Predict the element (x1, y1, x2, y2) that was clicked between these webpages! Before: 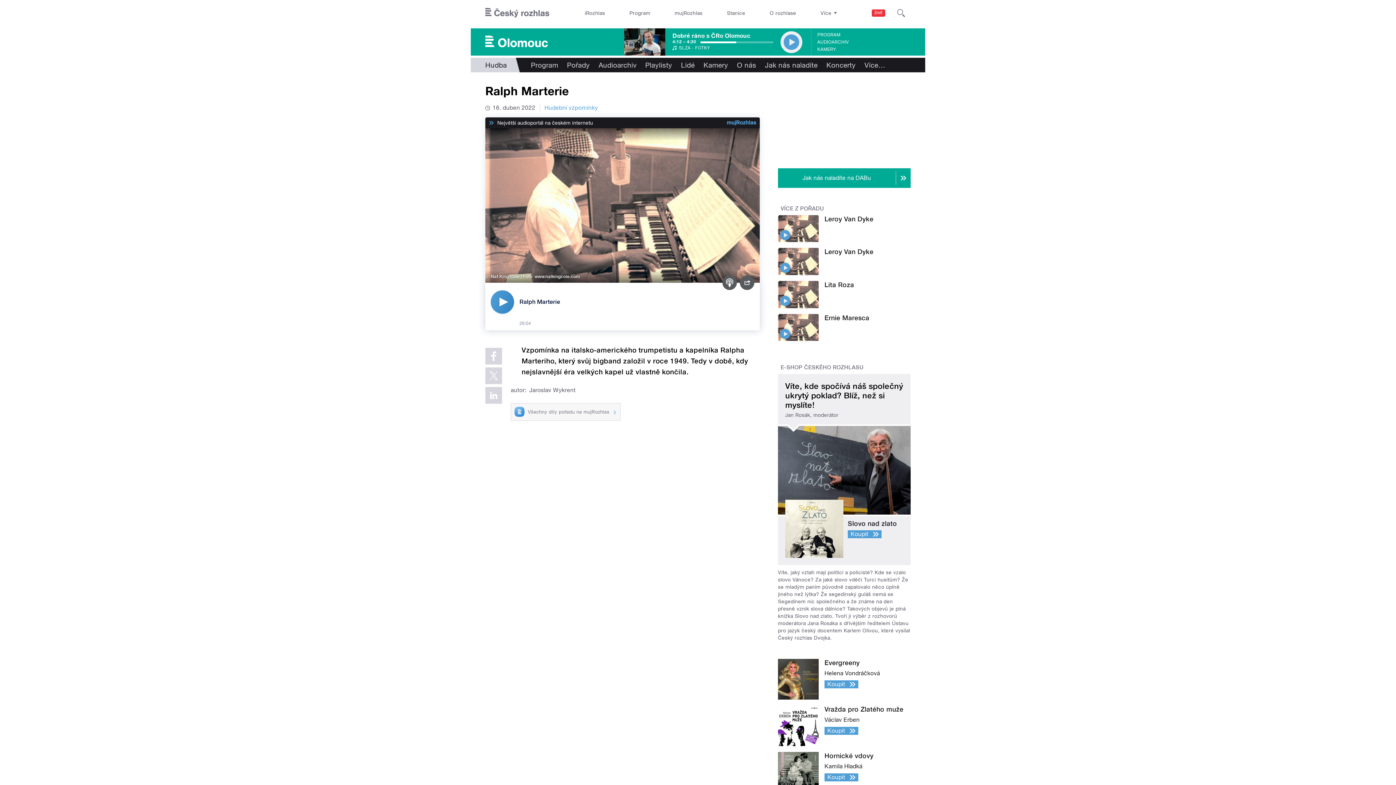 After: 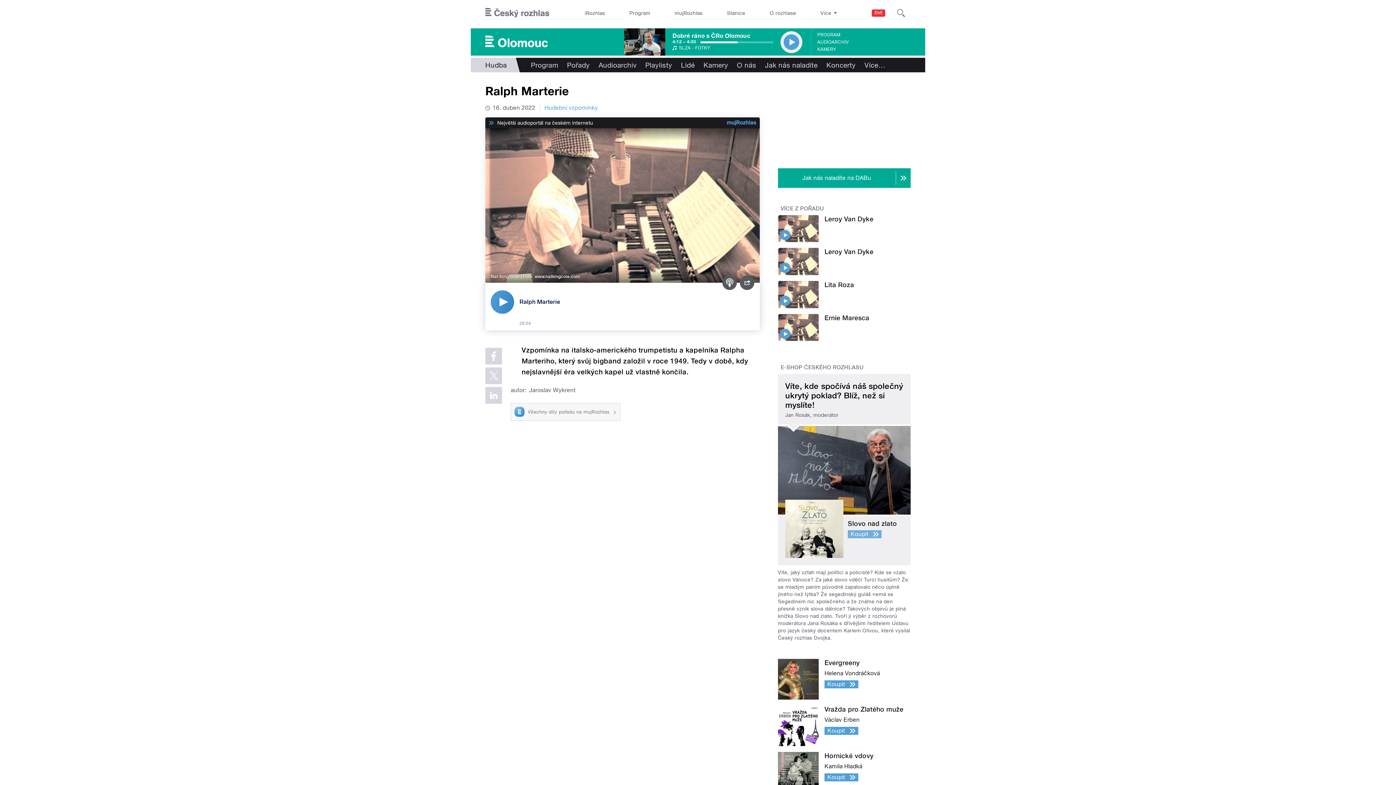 Action: label: Víte, kde spočívá náš společný ukrytý poklad? Blíž, než si myslíte!

Jan Rosák, moderátor

Slovo nad zlato
Koupit bbox: (778, 374, 910, 565)